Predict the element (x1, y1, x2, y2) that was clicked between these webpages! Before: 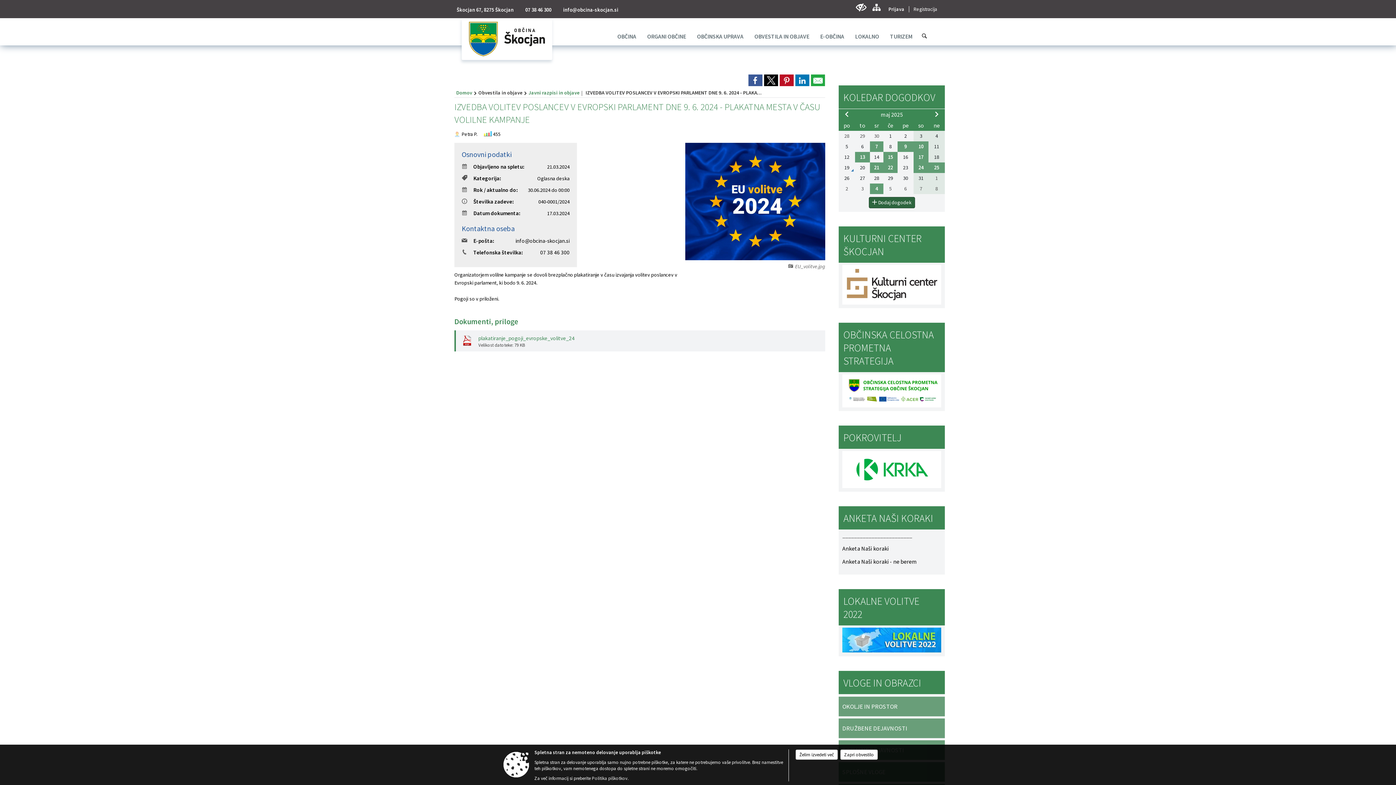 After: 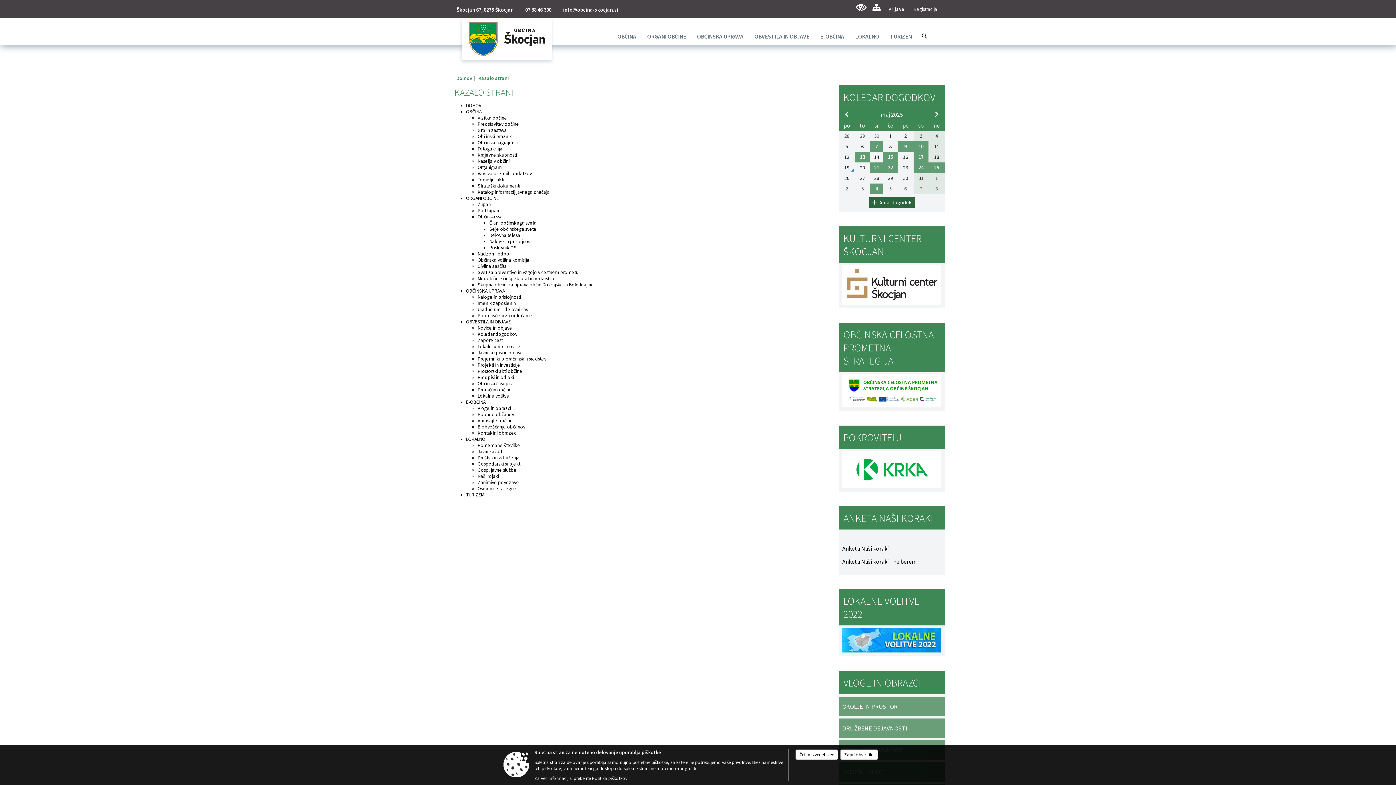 Action: label: Kazalo strani bbox: (872, 3, 880, 11)